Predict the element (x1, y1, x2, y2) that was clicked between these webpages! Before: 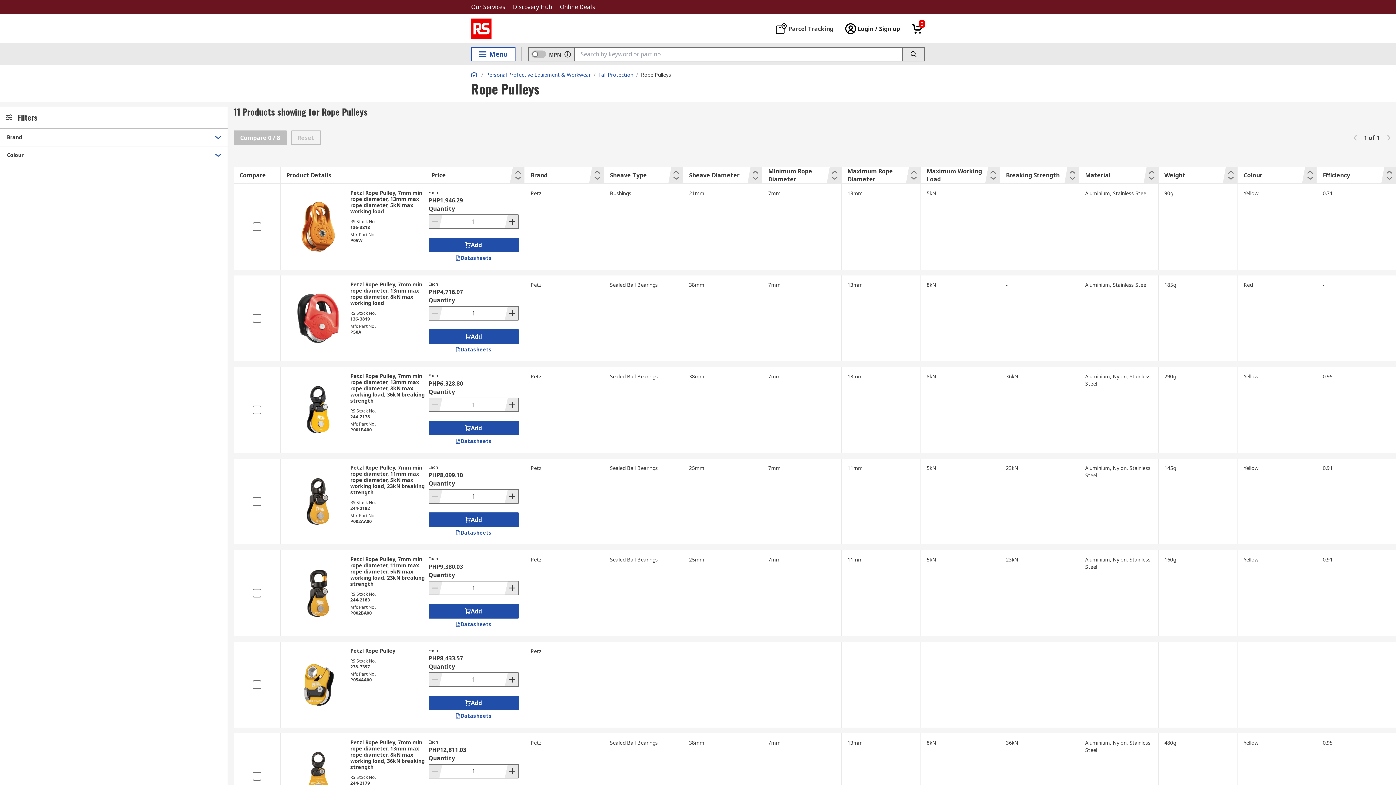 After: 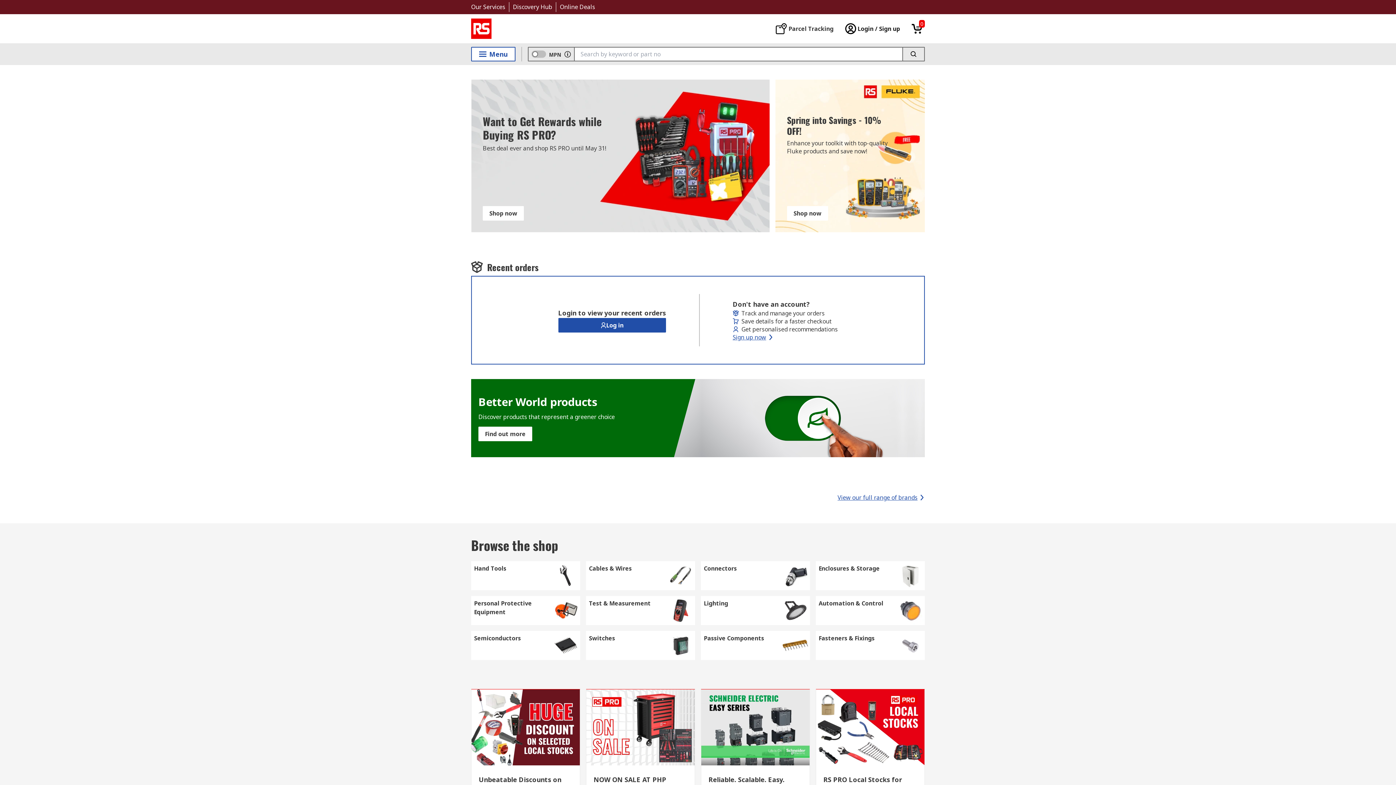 Action: label: home bbox: (471, 71, 478, 77)